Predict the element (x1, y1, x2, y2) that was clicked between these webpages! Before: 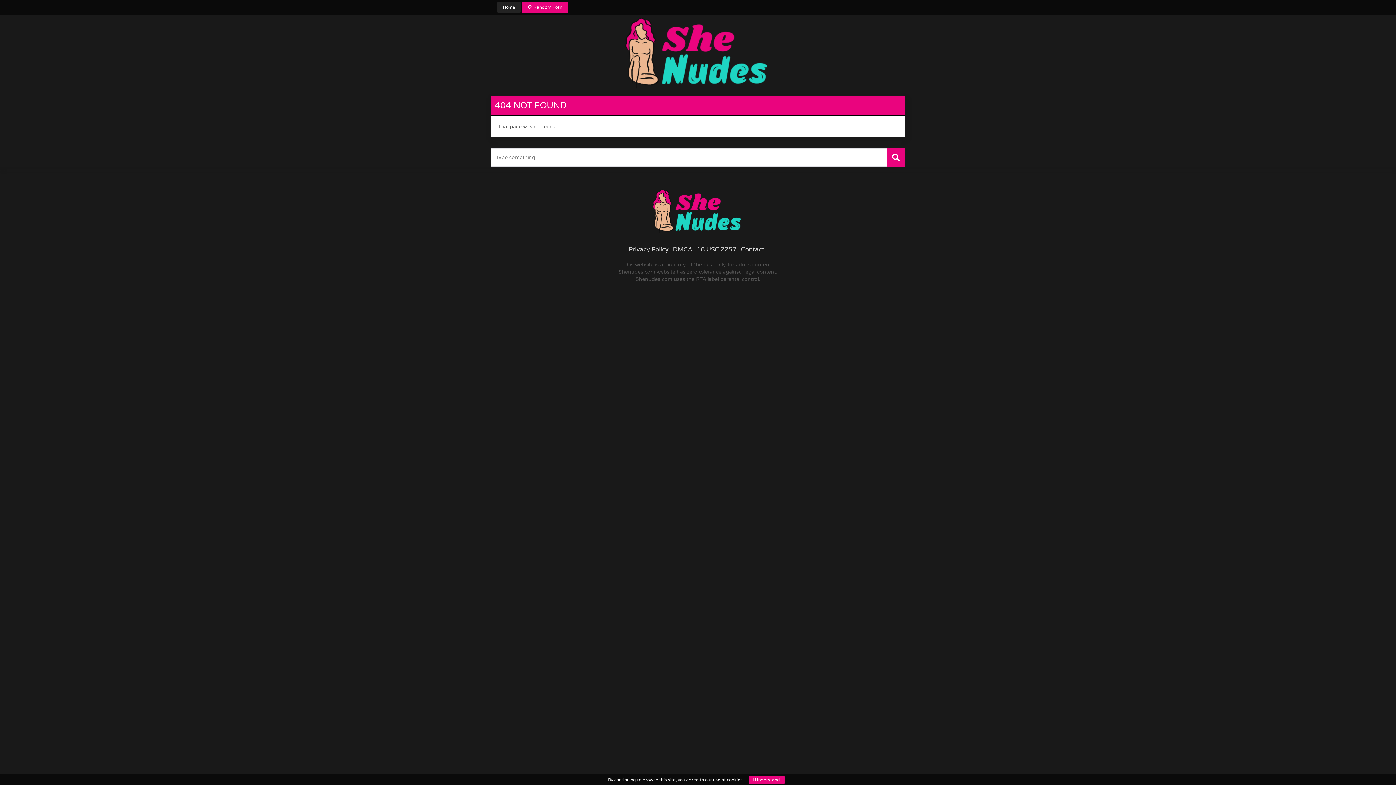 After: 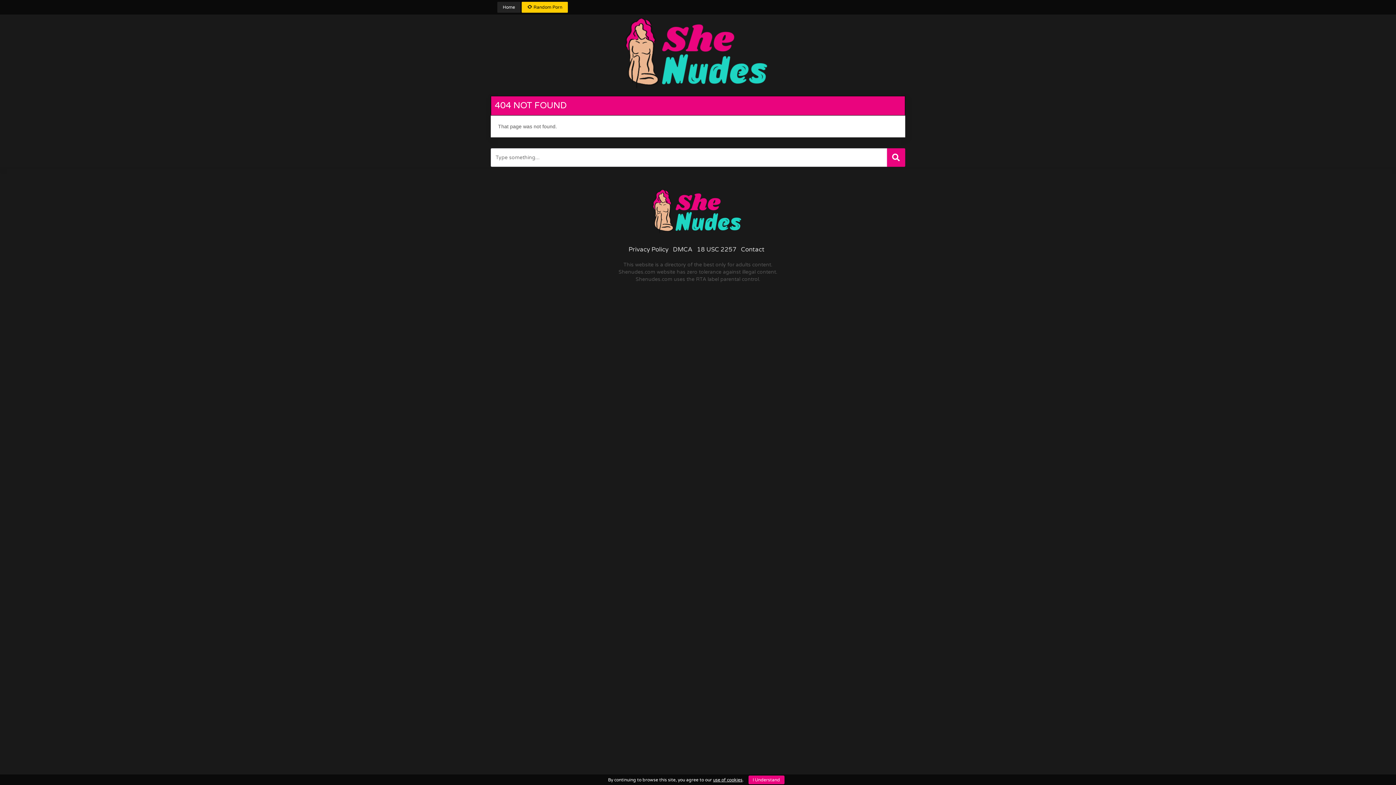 Action: bbox: (521, 1, 567, 12) label: Random Porn